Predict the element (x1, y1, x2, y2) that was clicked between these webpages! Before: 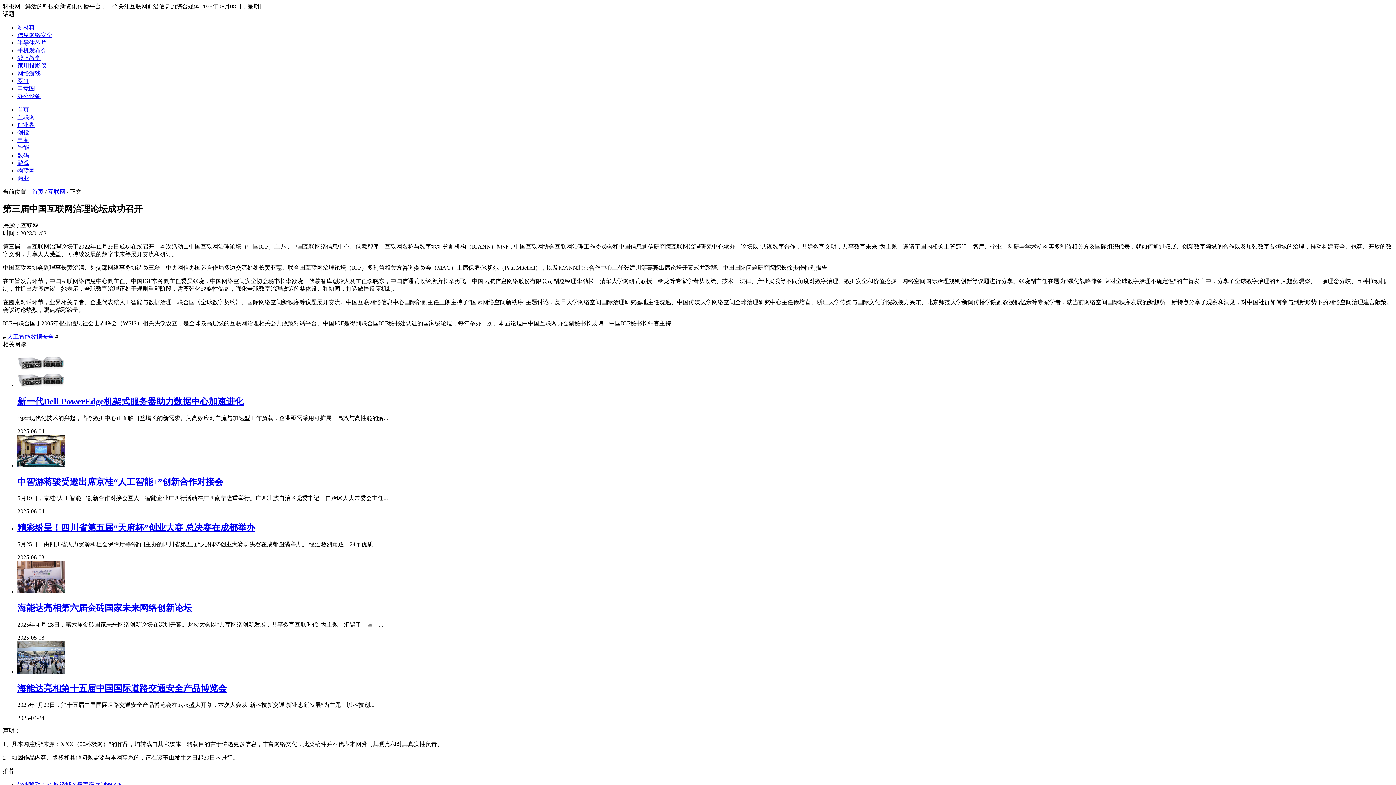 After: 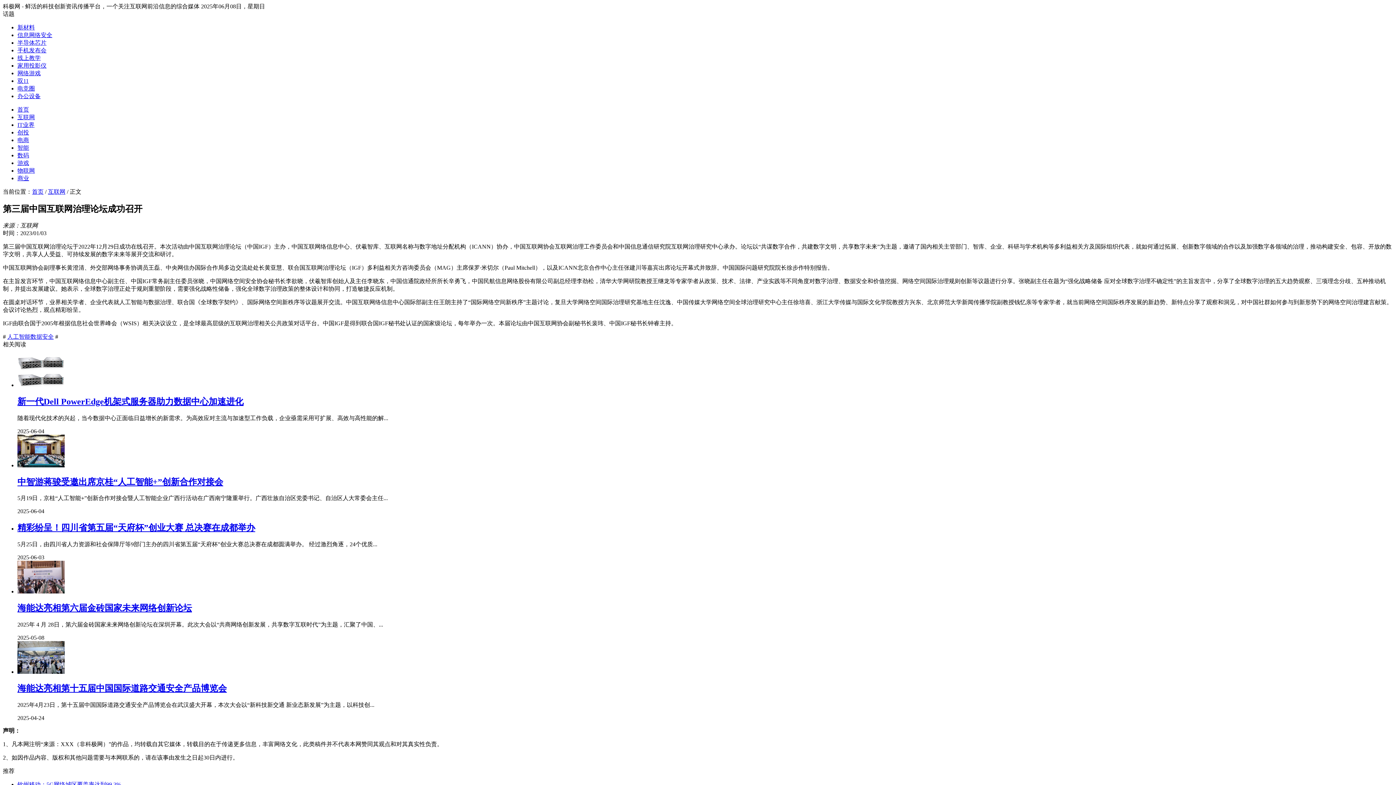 Action: bbox: (17, 39, 46, 45) label: 半导体芯片